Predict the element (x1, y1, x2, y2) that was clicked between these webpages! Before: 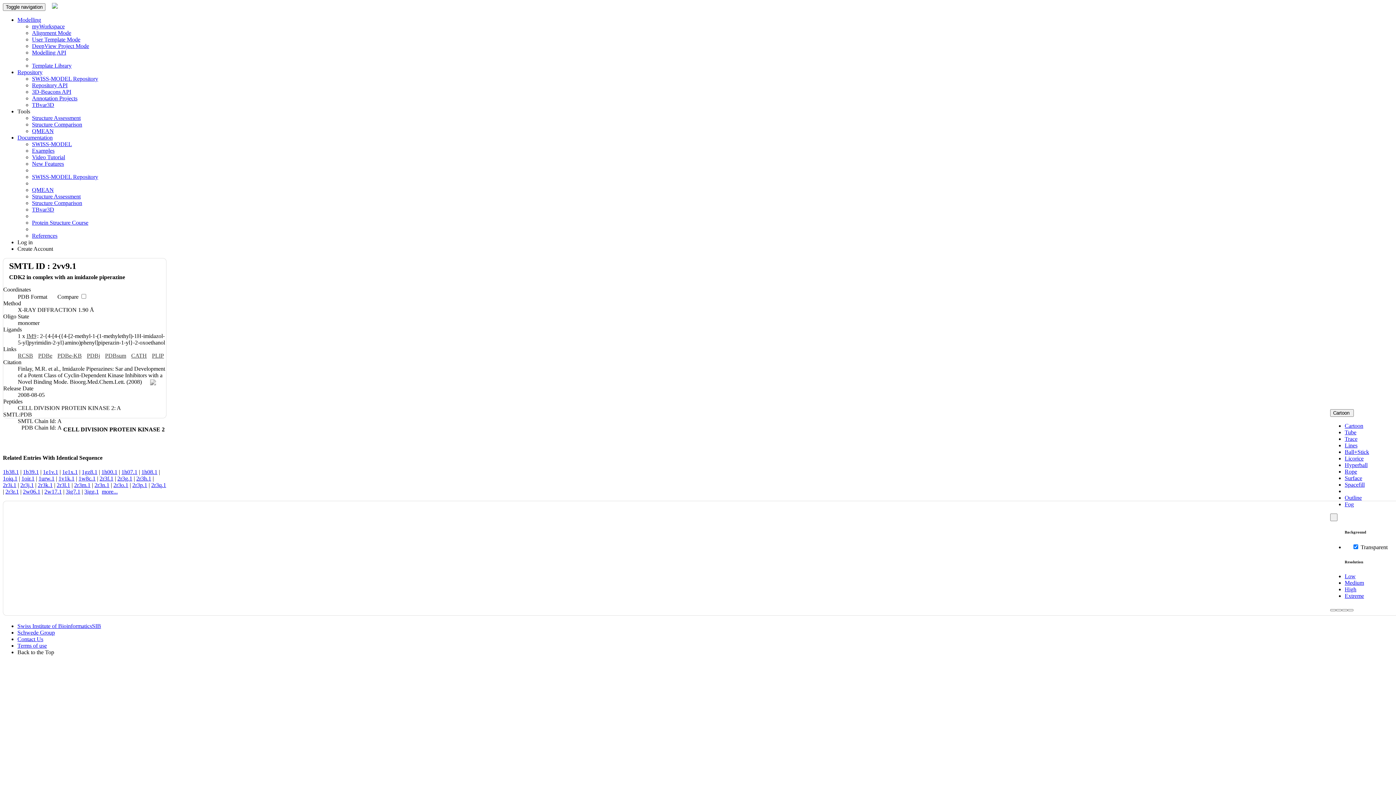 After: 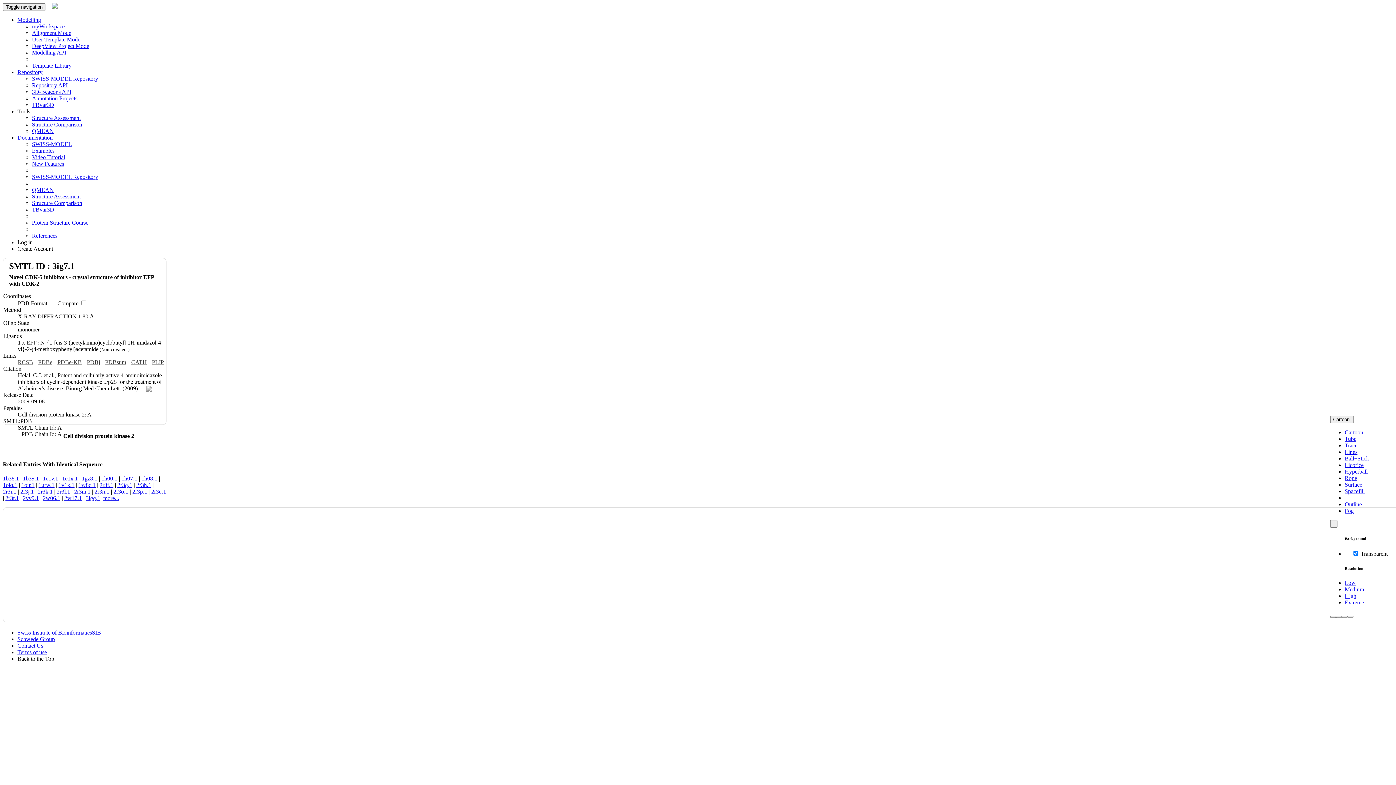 Action: bbox: (65, 488, 80, 495) label: 3ig7.1